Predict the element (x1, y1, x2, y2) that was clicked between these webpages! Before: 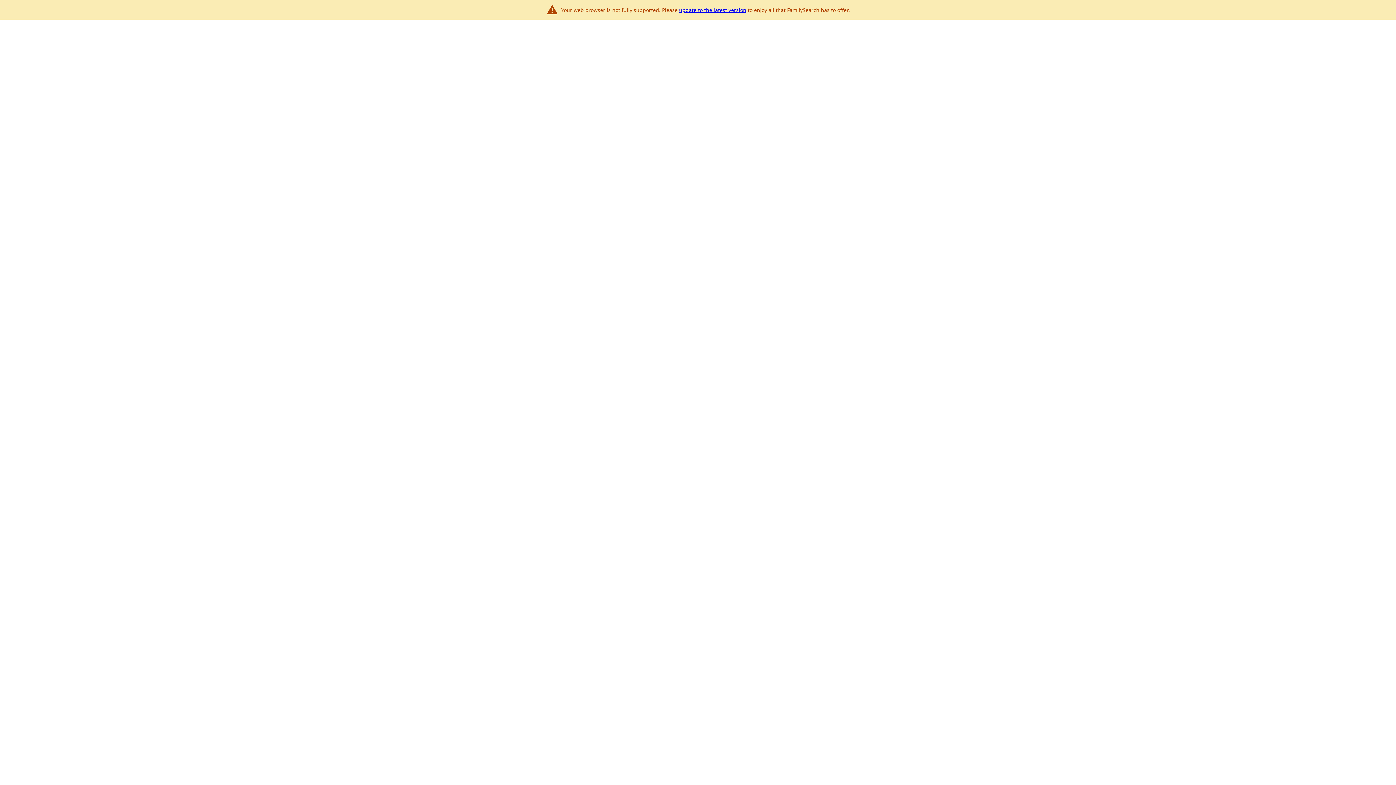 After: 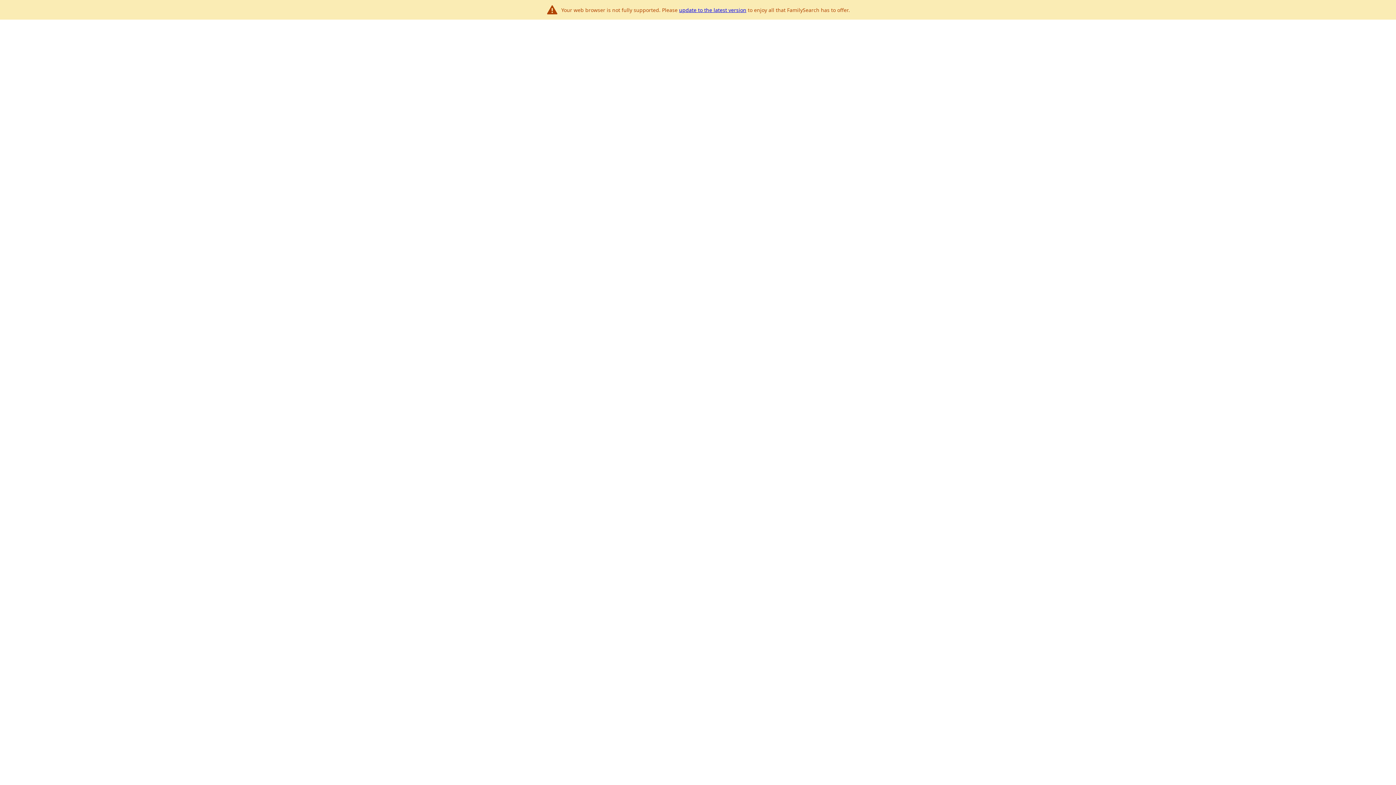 Action: bbox: (679, 6, 746, 13) label: update to the latest version